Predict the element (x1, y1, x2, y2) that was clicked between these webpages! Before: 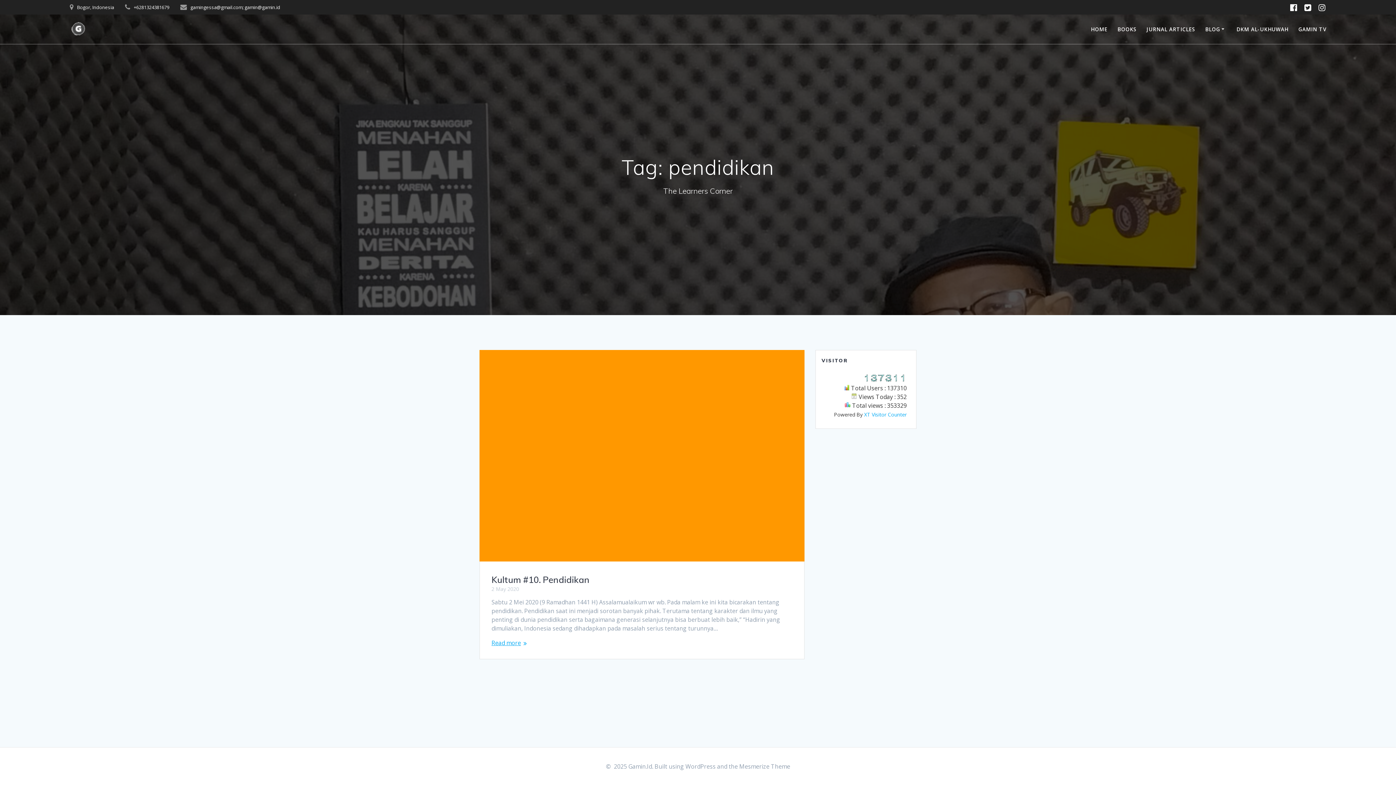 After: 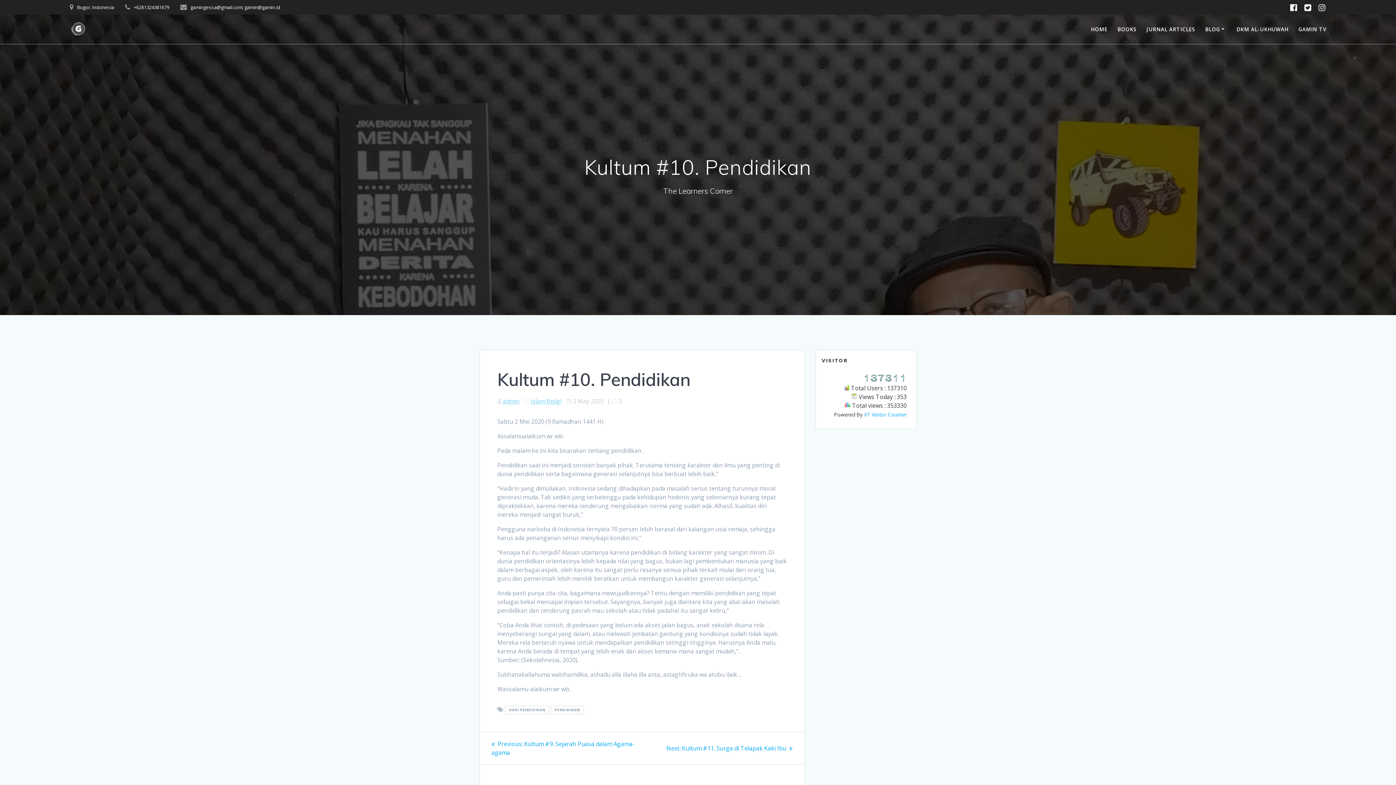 Action: bbox: (491, 638, 521, 647) label: Read more